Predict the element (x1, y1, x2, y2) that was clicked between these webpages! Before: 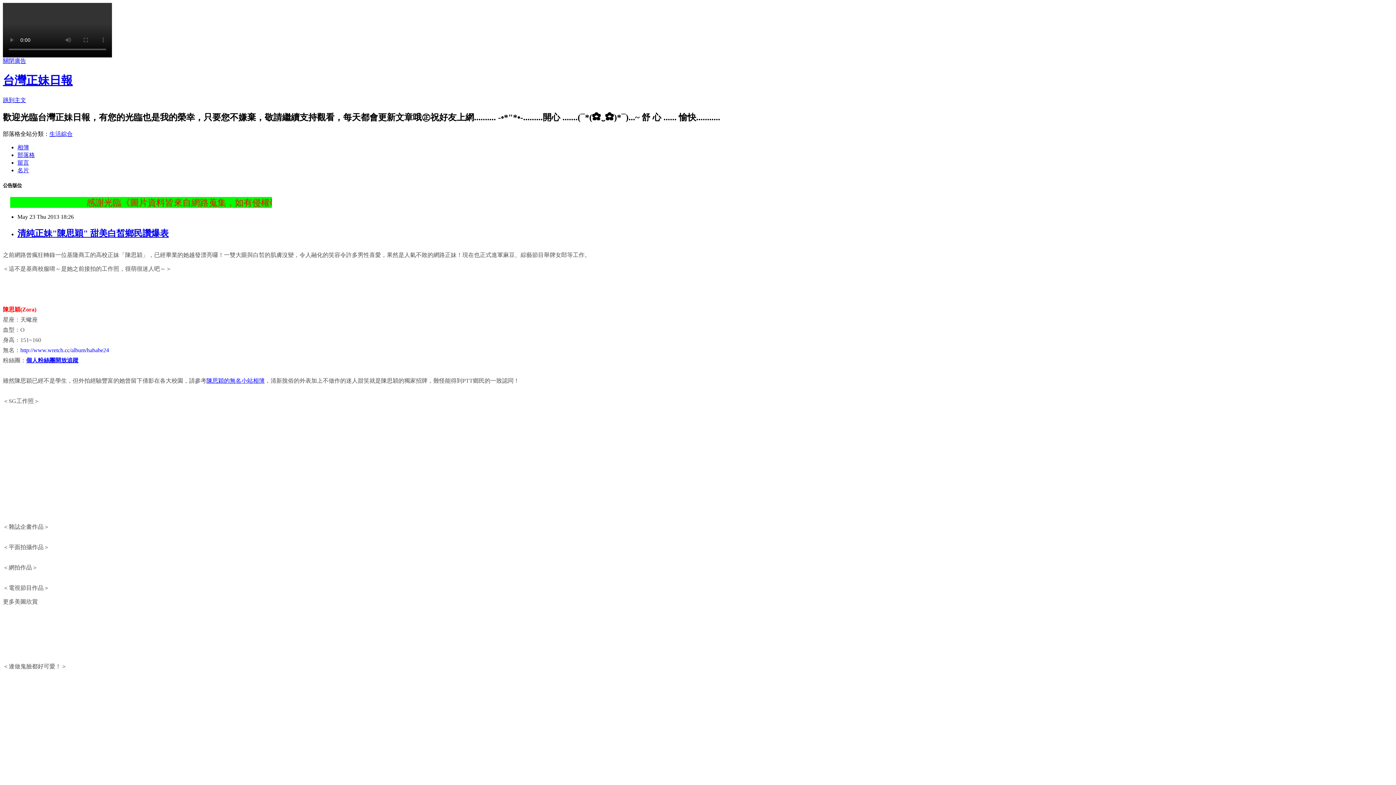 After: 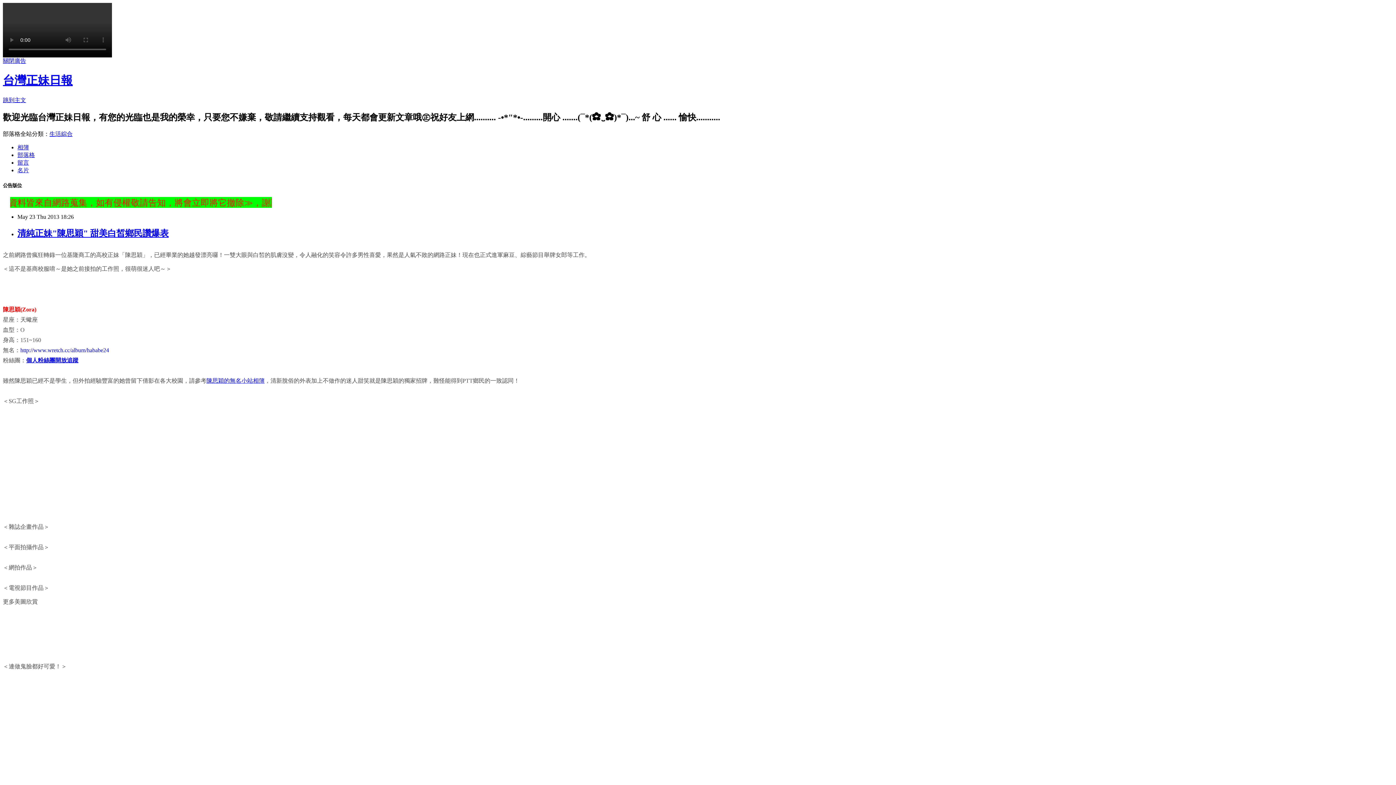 Action: bbox: (206, 377, 264, 383) label: 陳思穎的無名小站相簿